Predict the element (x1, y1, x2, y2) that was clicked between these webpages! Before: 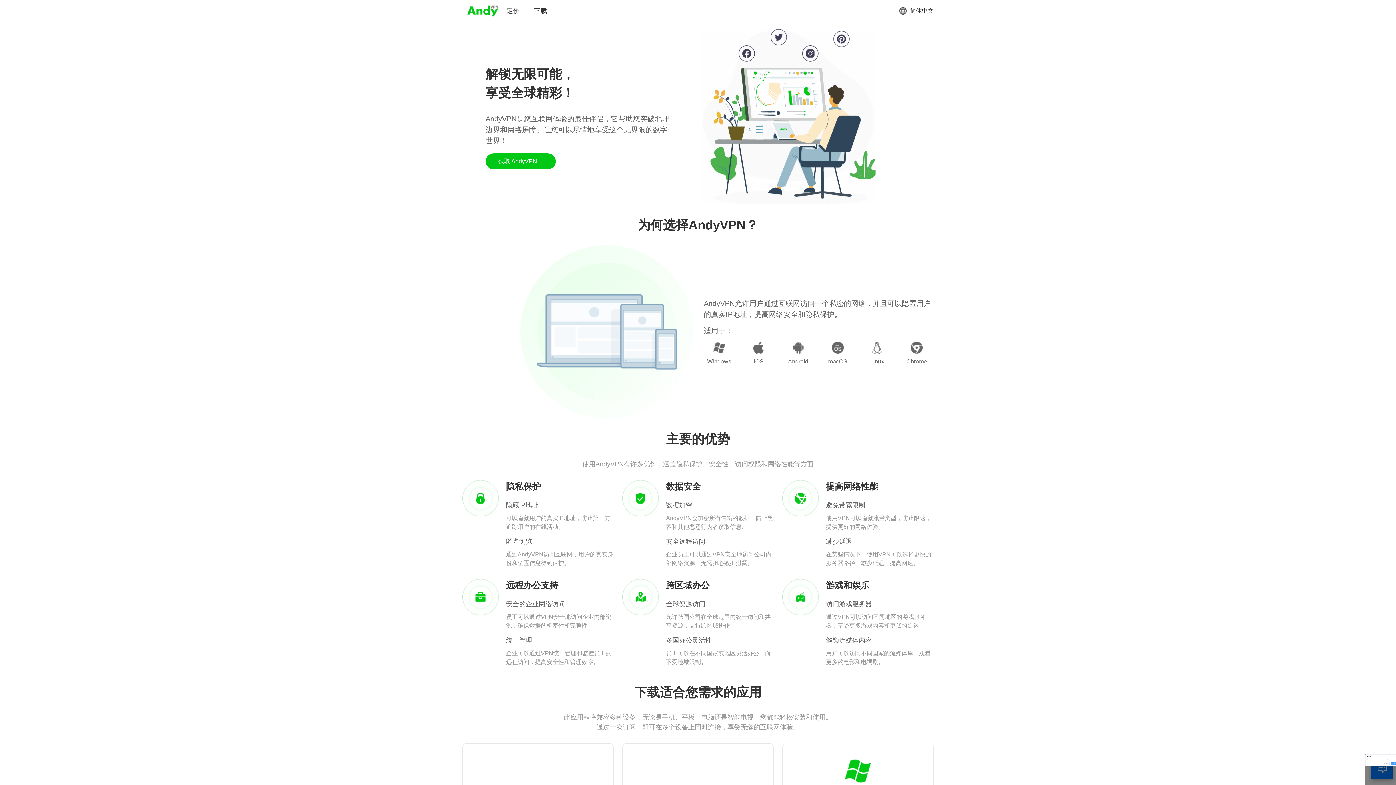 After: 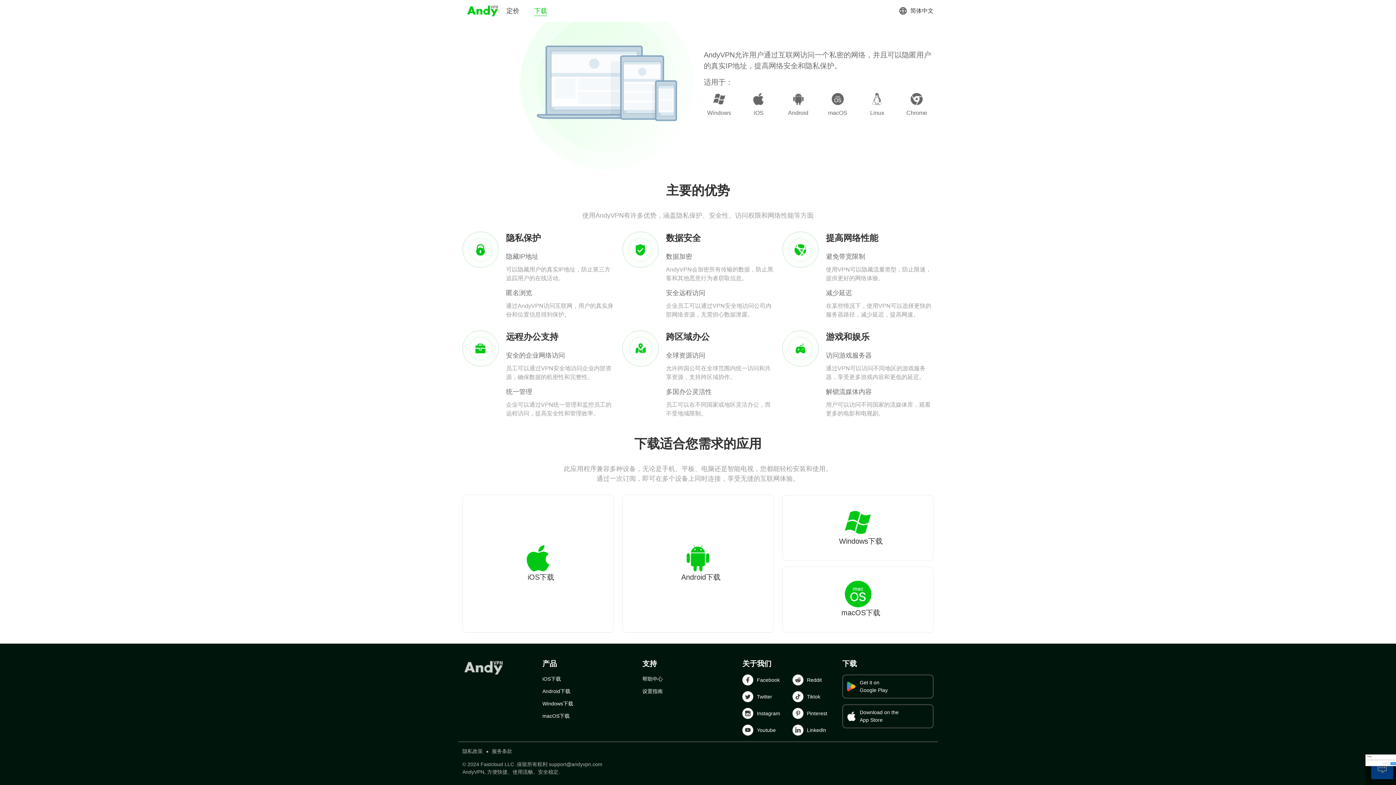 Action: bbox: (534, 6, 547, 15) label: 下载